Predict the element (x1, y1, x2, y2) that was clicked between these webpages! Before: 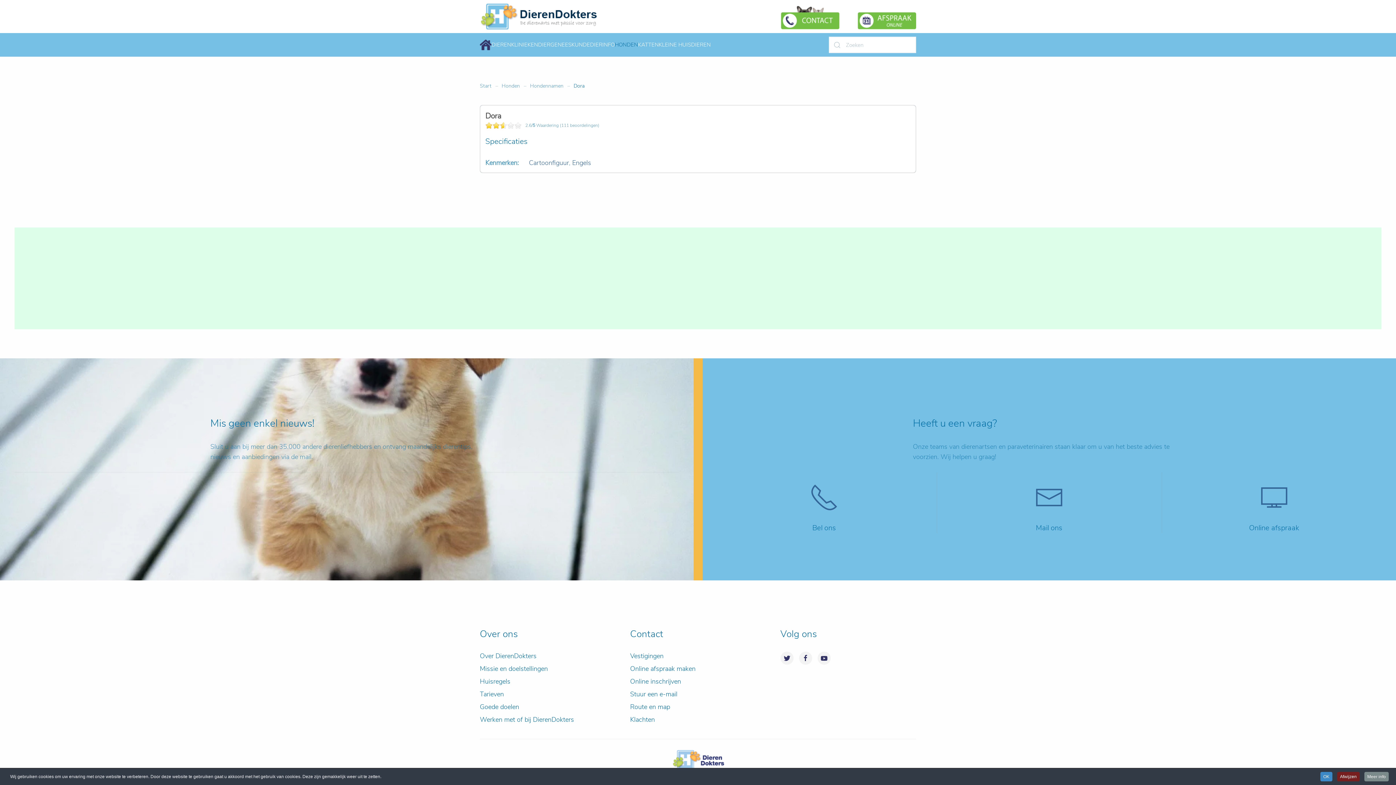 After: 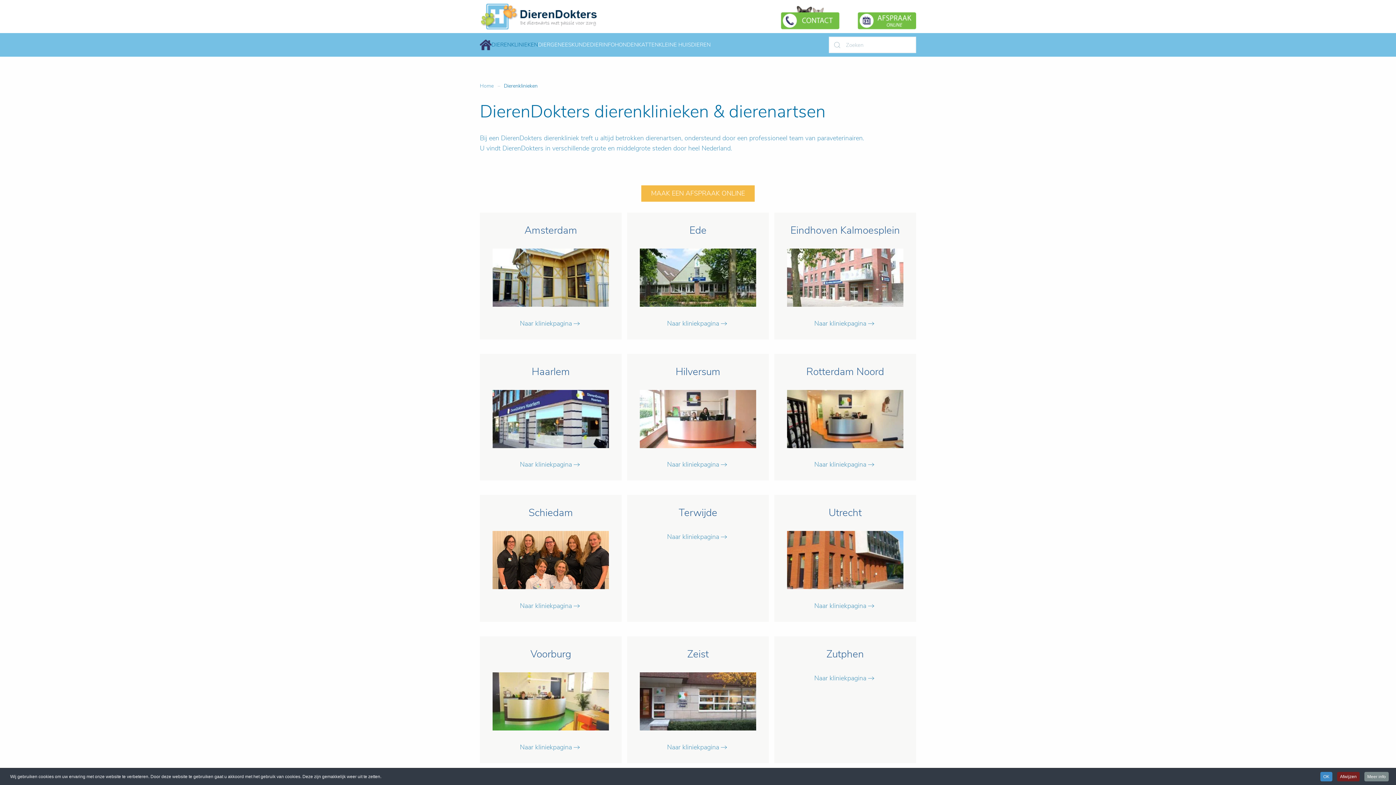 Action: bbox: (630, 652, 663, 660) label: Vestigingen